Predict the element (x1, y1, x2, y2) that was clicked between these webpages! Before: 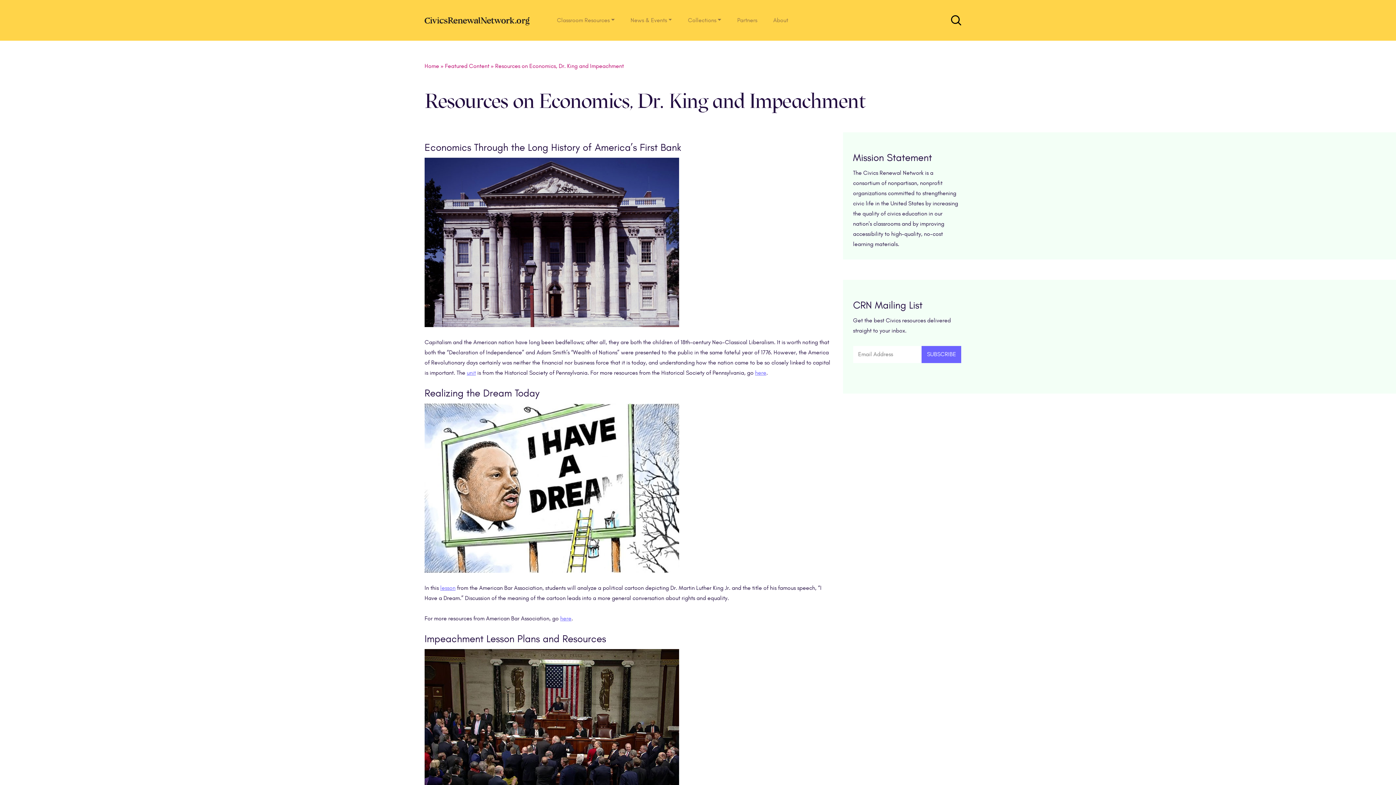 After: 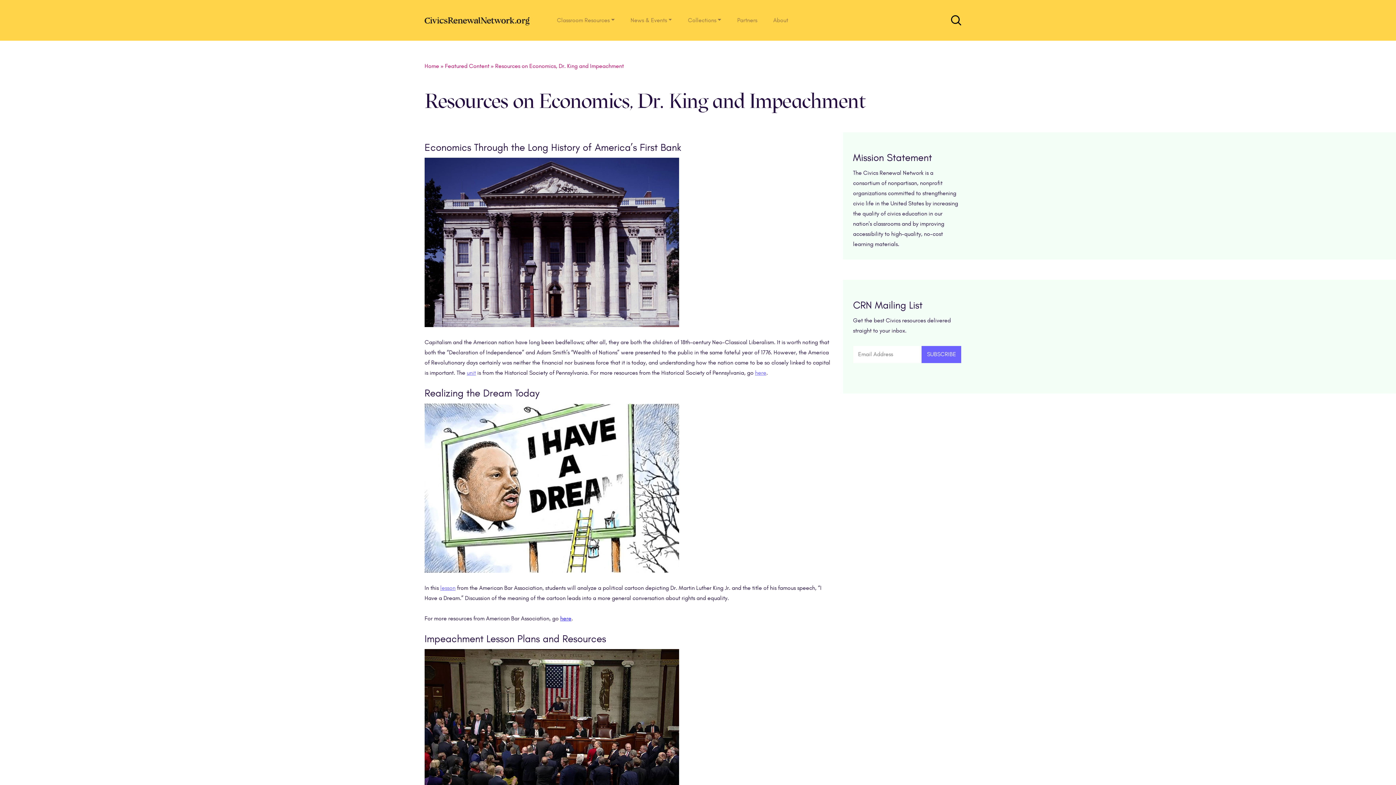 Action: label: here bbox: (560, 615, 571, 622)